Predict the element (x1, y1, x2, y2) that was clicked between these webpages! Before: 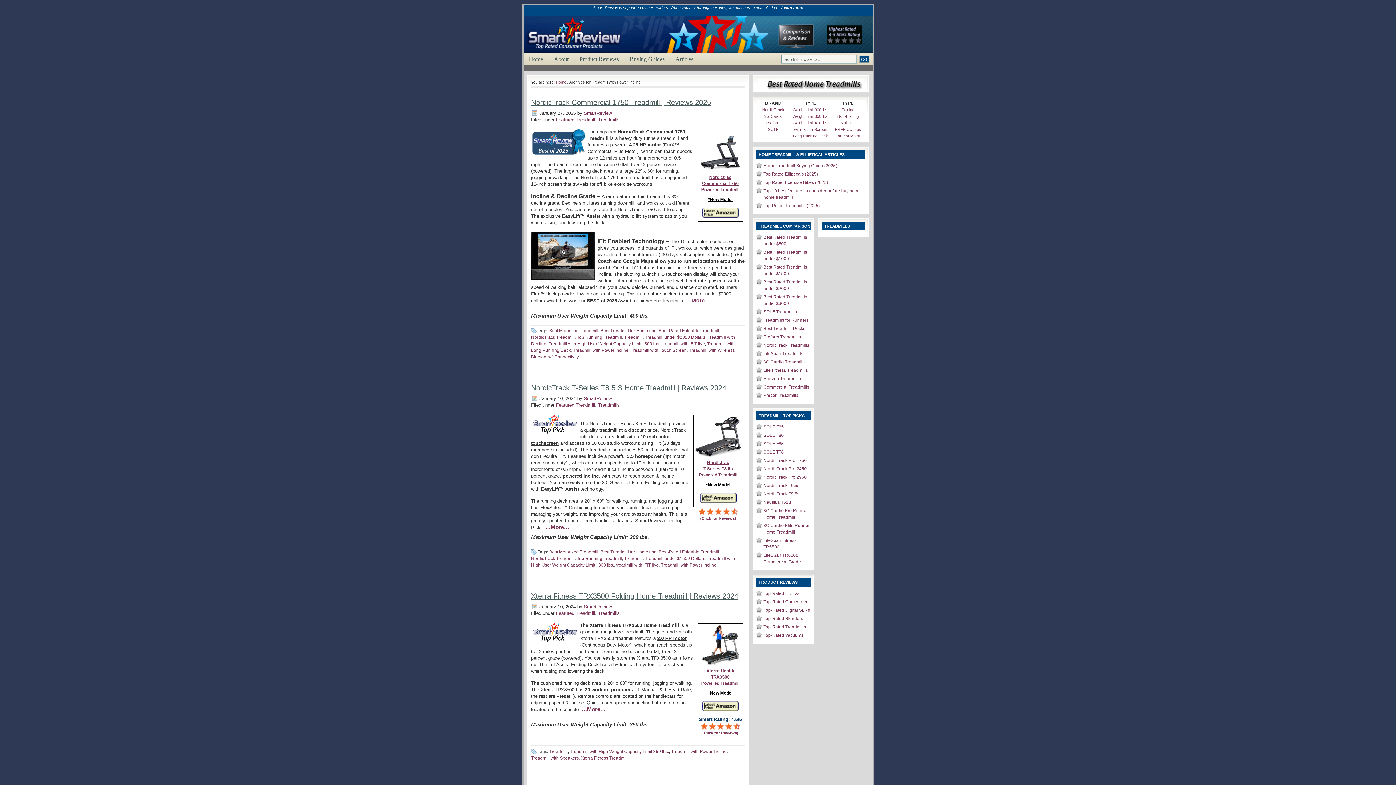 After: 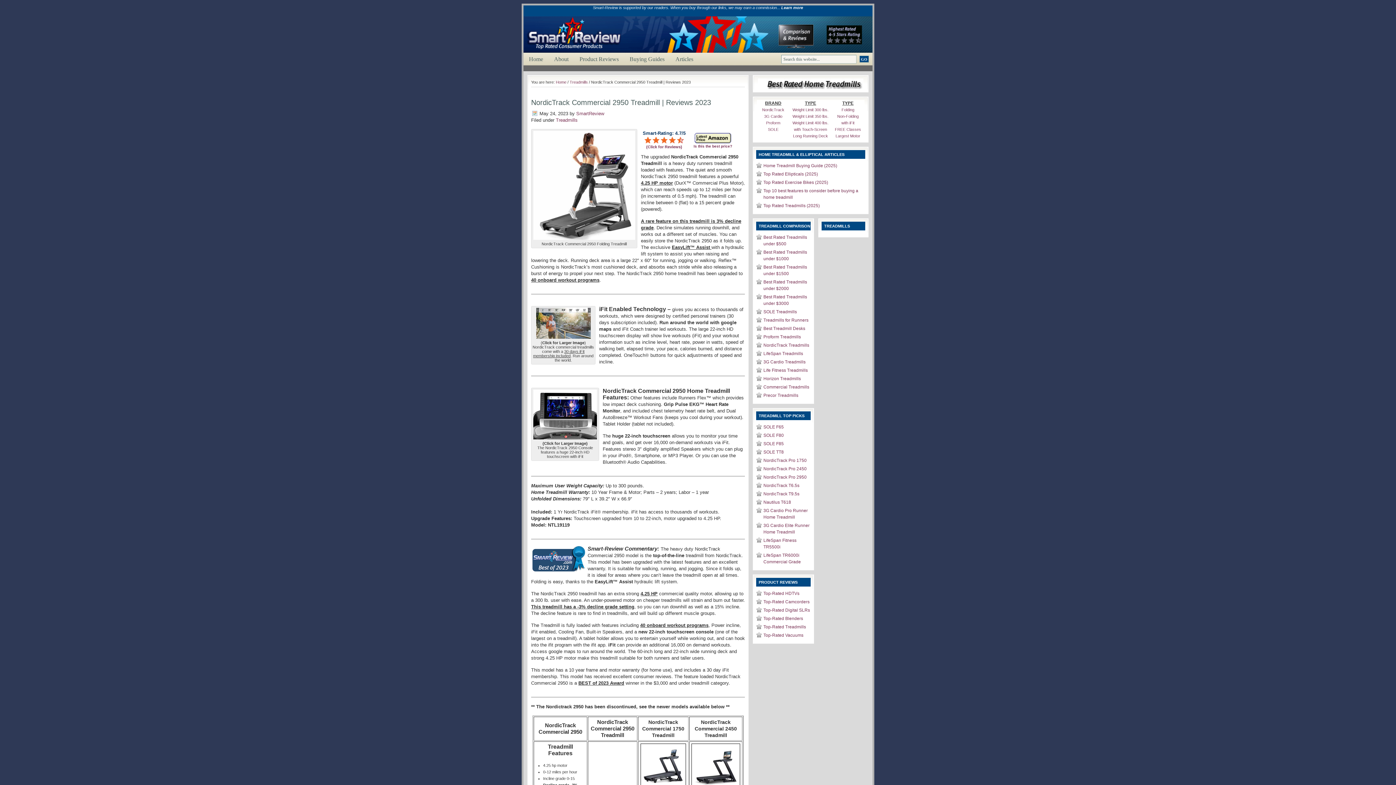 Action: label: NordicTrack Pro 2950 bbox: (763, 474, 806, 480)